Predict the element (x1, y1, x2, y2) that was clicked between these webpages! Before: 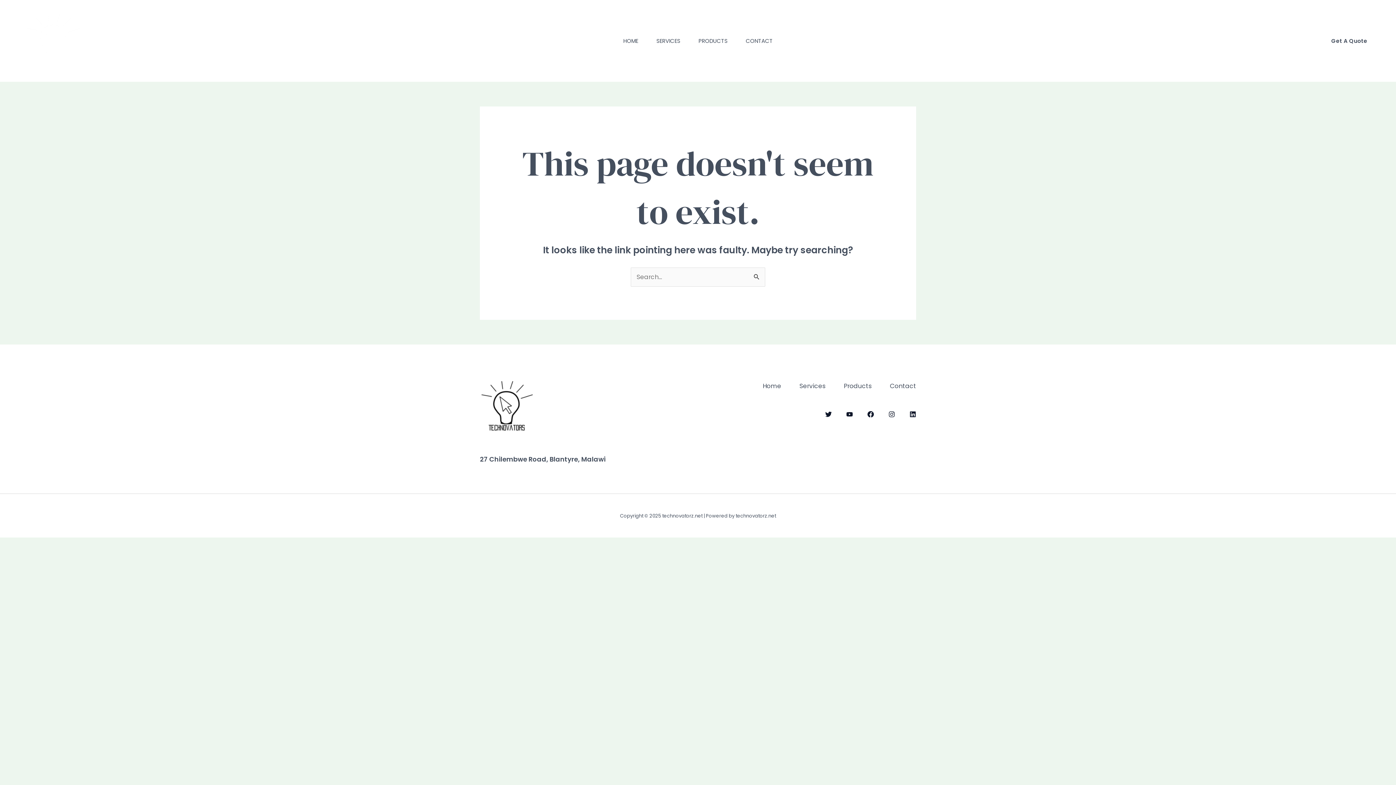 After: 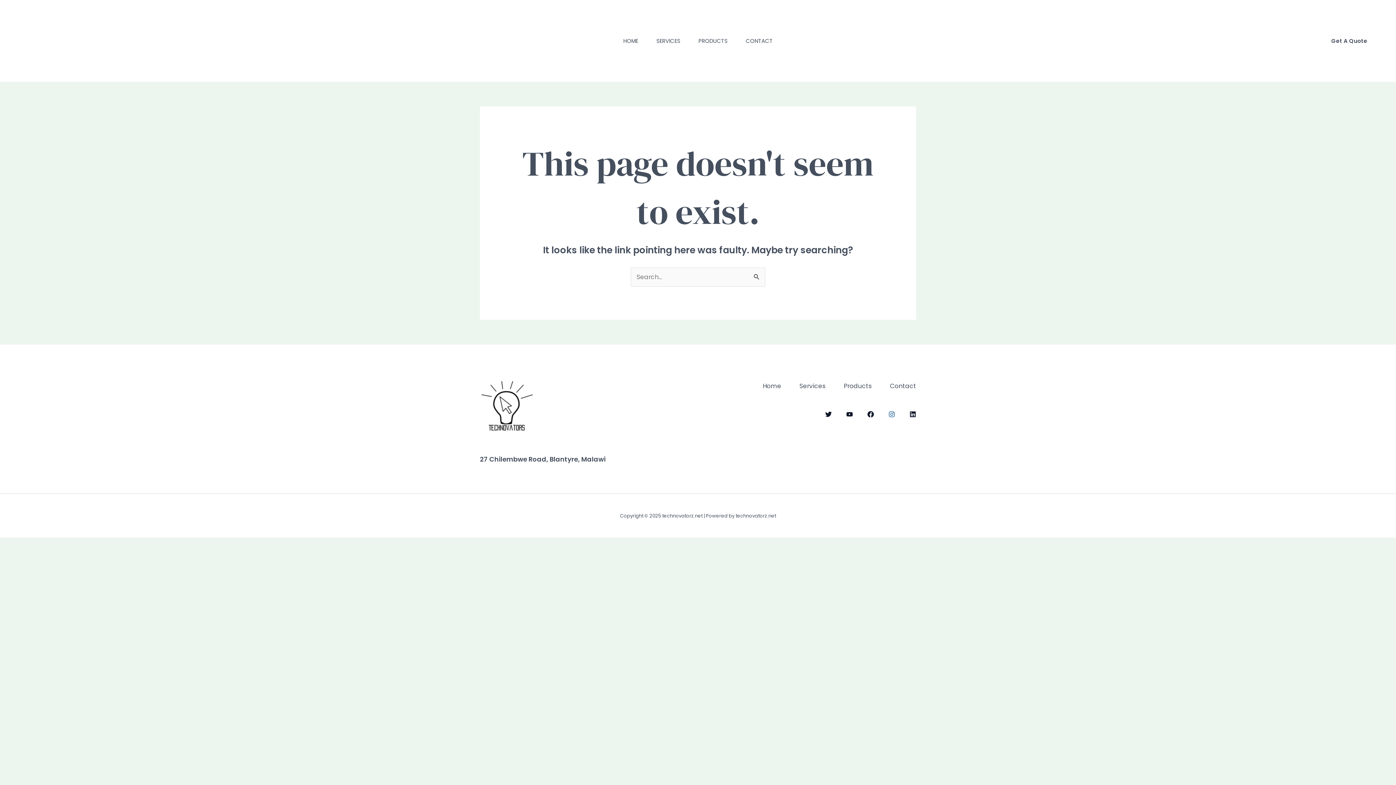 Action: label: Instagram bbox: (888, 411, 895, 417)